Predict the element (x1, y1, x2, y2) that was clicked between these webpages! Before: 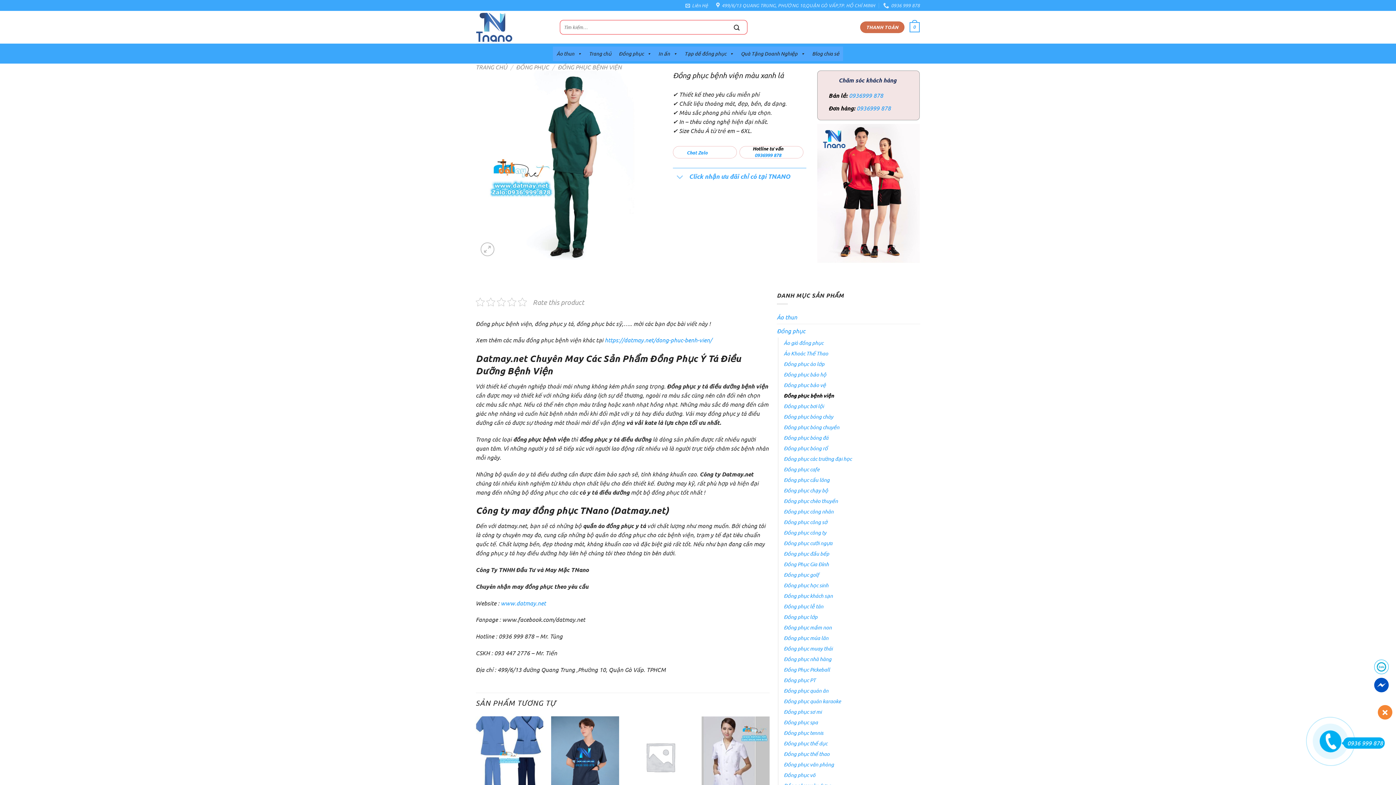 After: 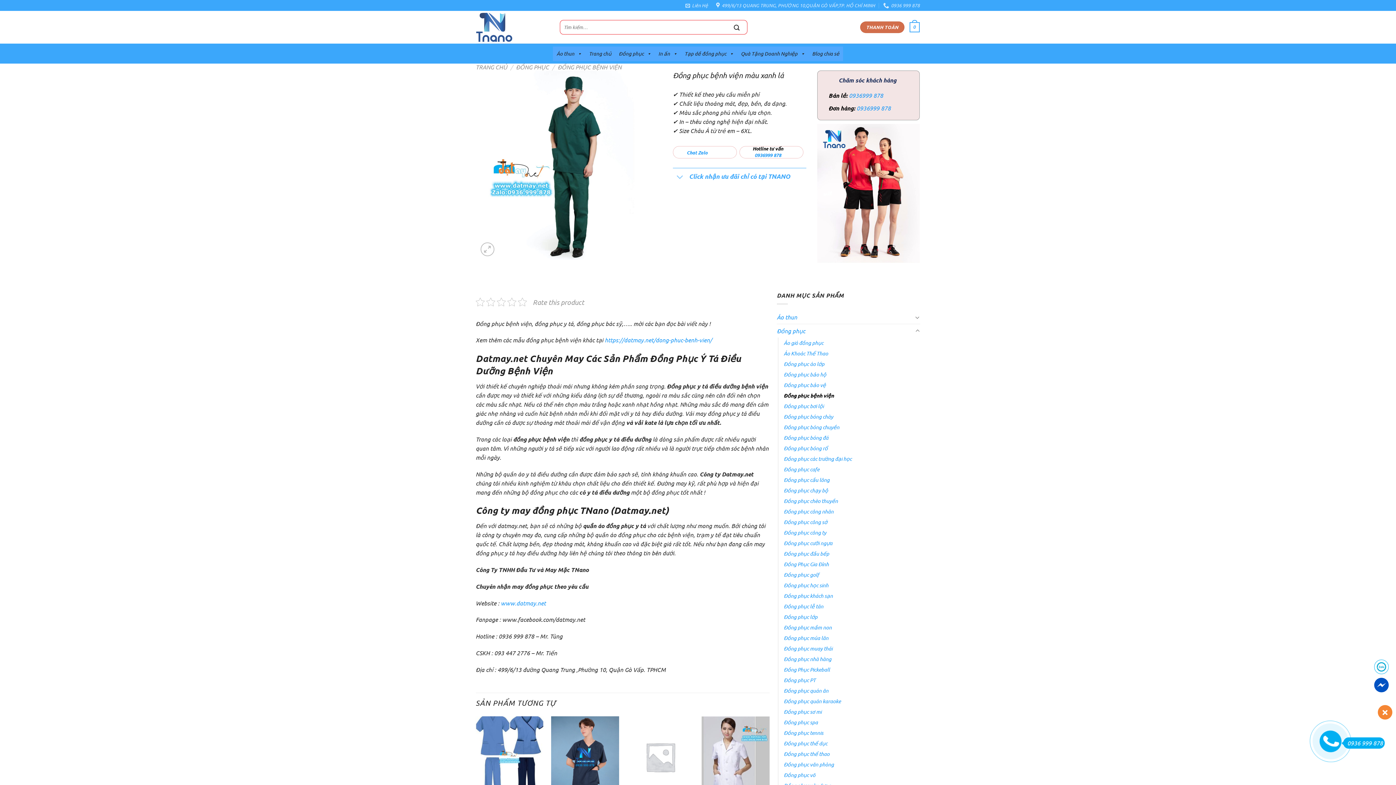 Action: bbox: (673, 168, 806, 185) label: Click nhận ưu đãi chỉ có tại TNANO